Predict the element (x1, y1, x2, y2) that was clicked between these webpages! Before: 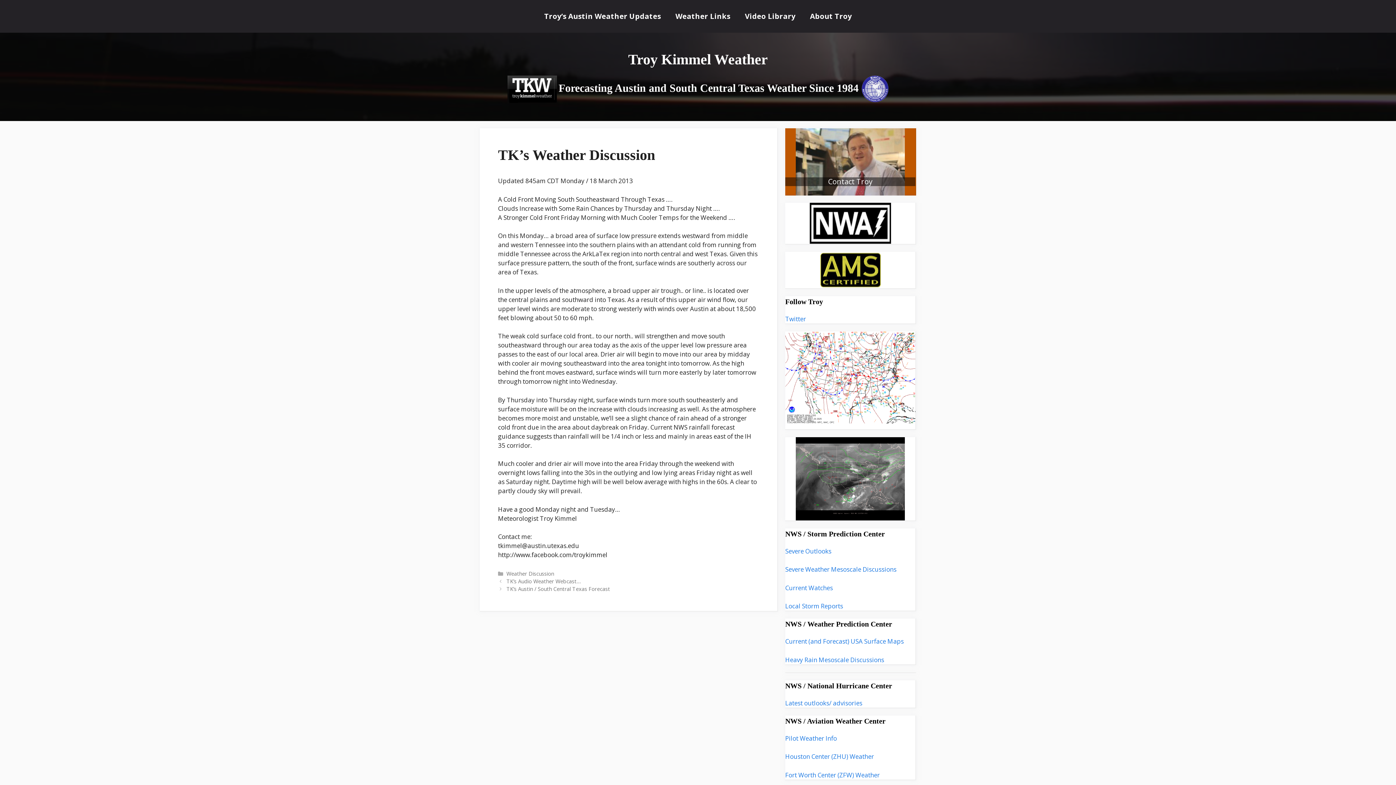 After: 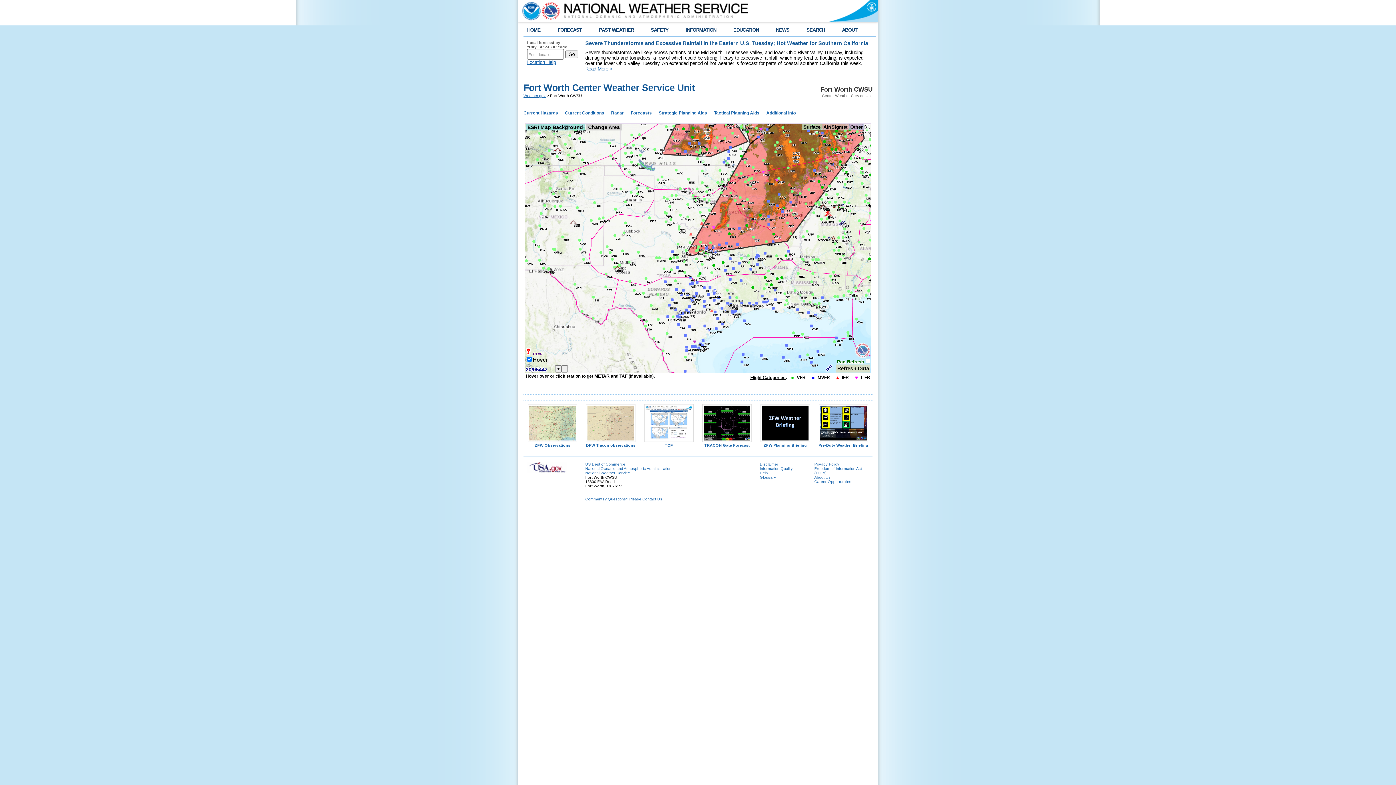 Action: bbox: (785, 771, 880, 779) label: Fort Worth Center (ZFW) Weather